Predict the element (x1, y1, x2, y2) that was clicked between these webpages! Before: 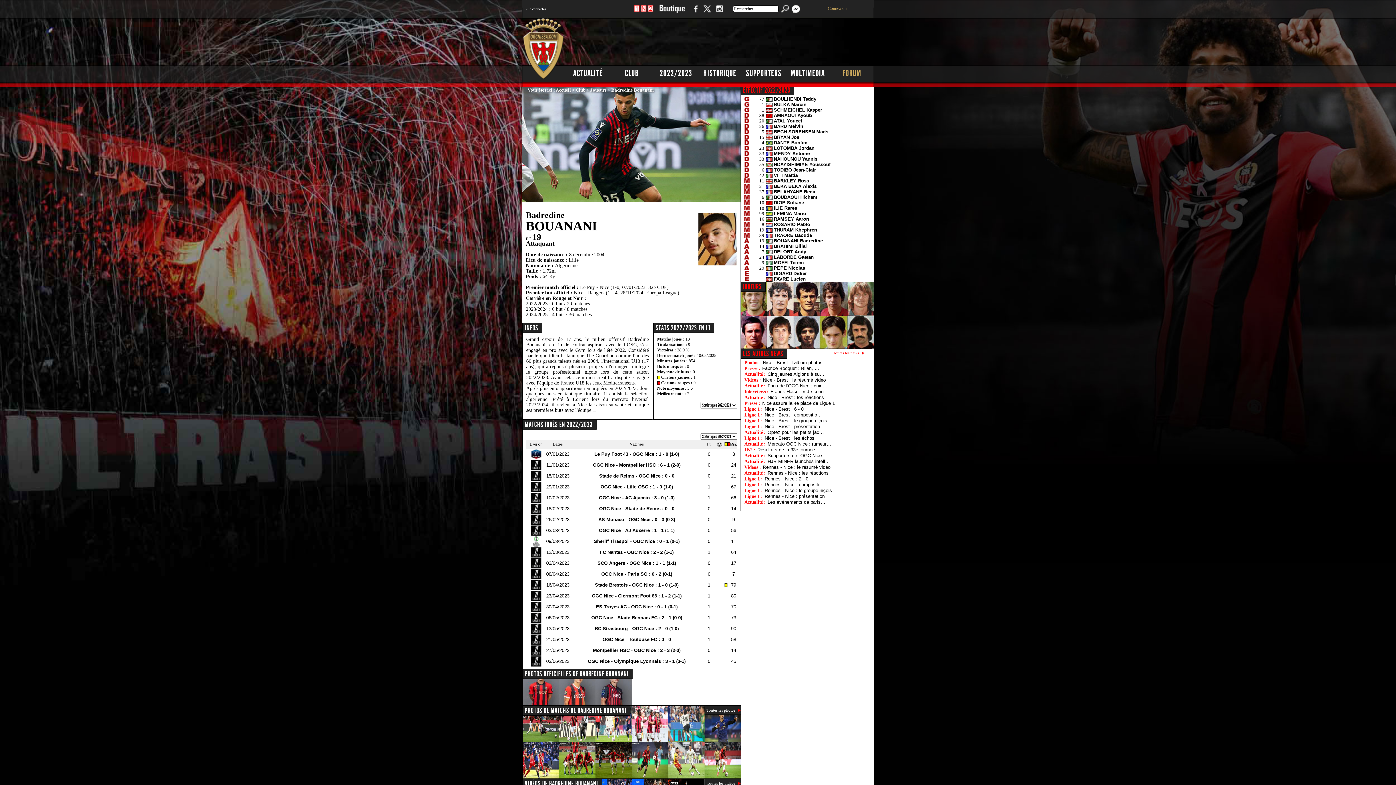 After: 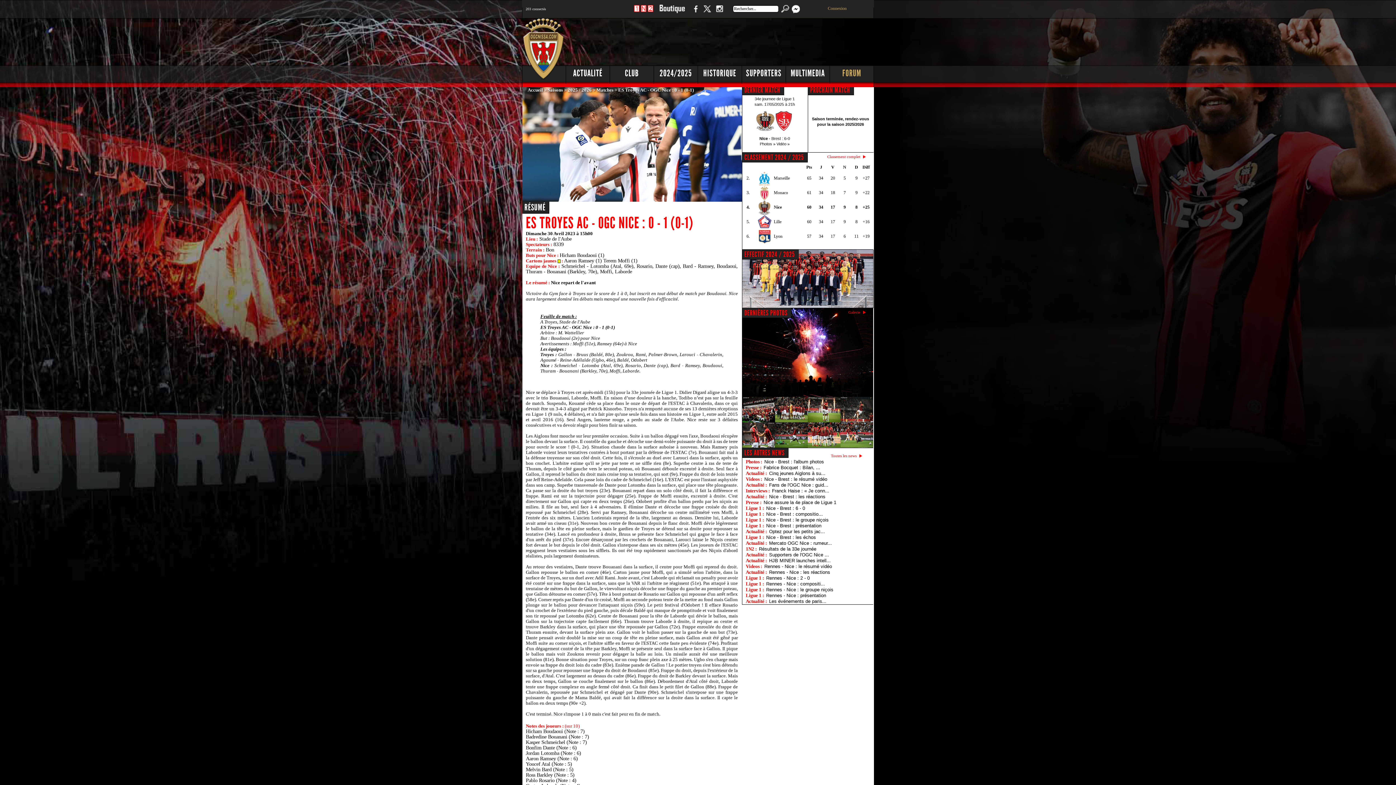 Action: bbox: (596, 604, 677, 609) label: ES Troyes AC - OGC Nice : 0 - 1 (0-1)